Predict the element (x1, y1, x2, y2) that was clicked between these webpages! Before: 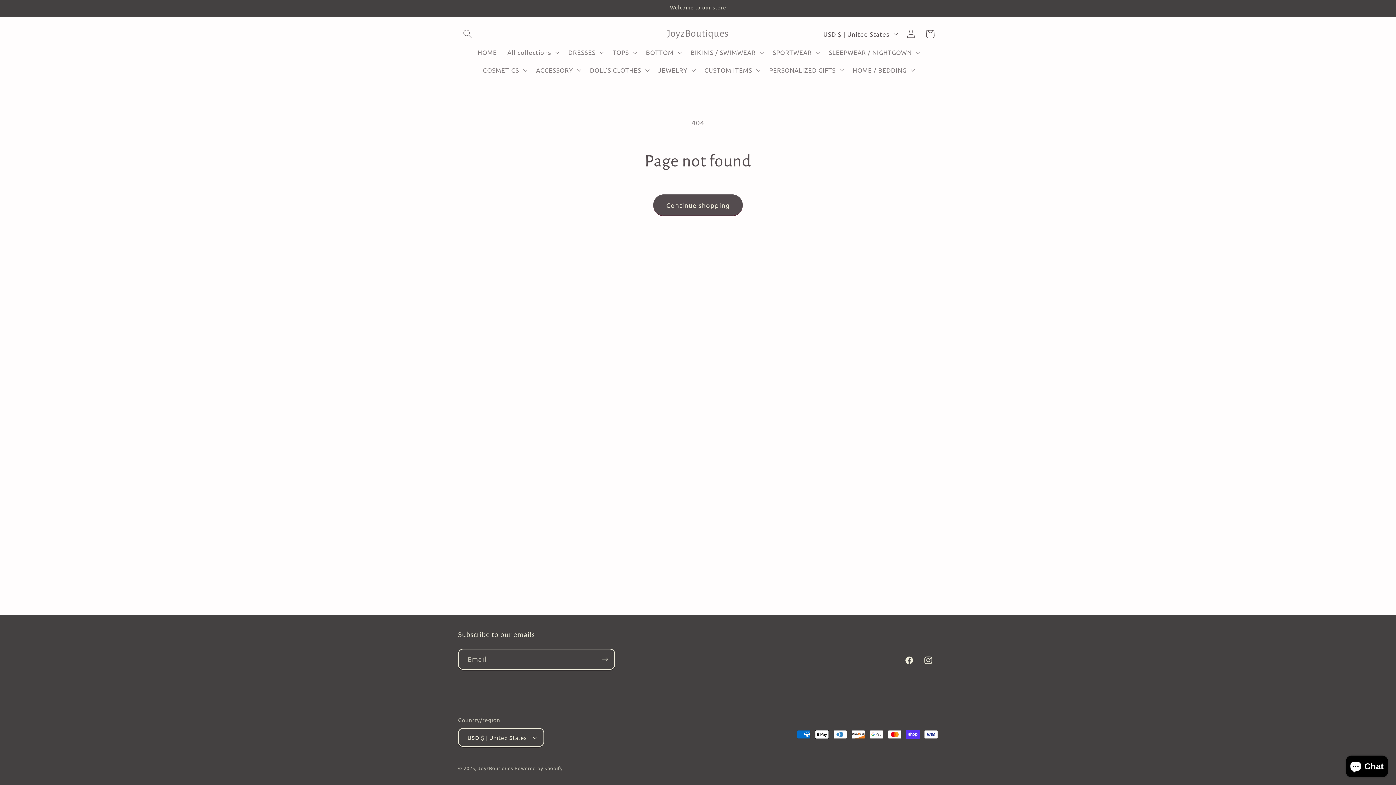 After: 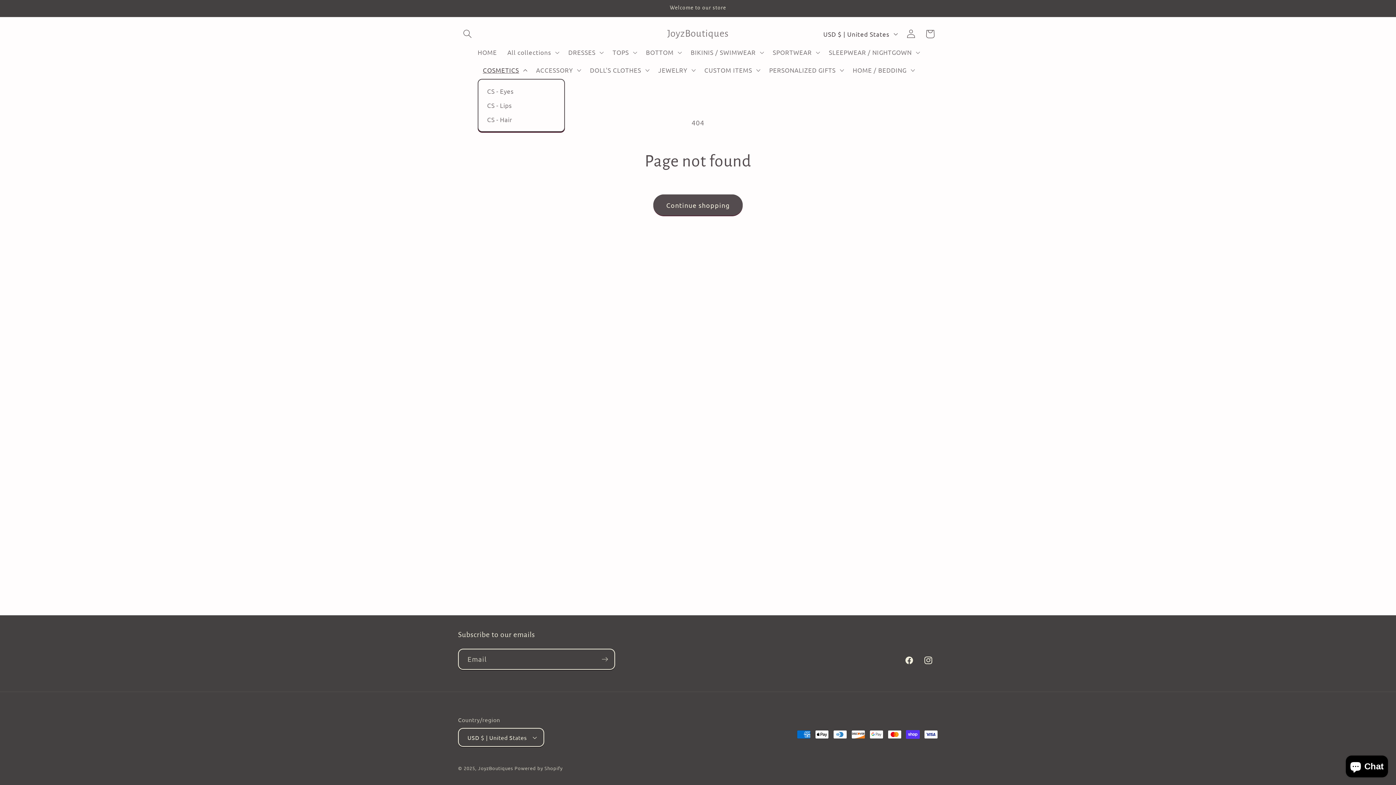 Action: label: COSMETICS bbox: (477, 61, 530, 78)